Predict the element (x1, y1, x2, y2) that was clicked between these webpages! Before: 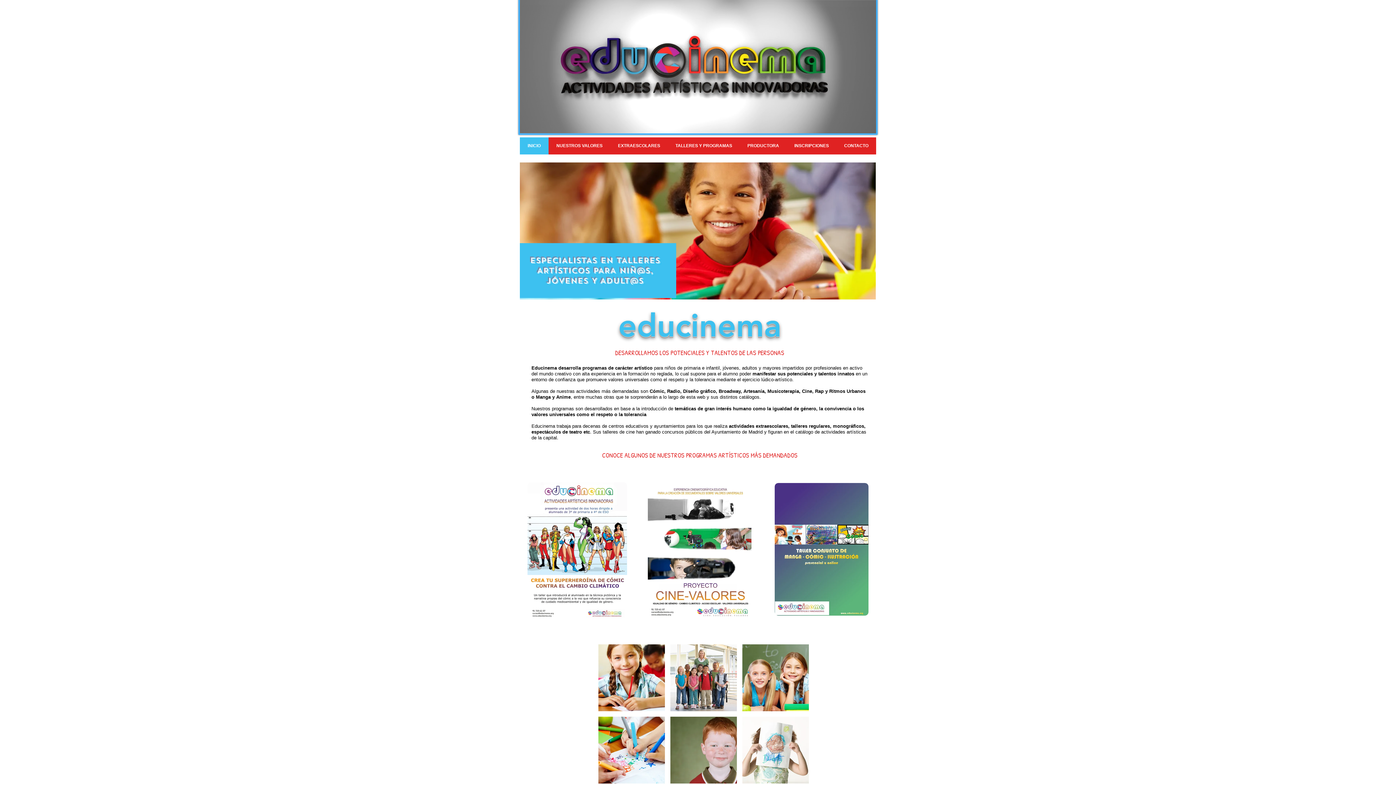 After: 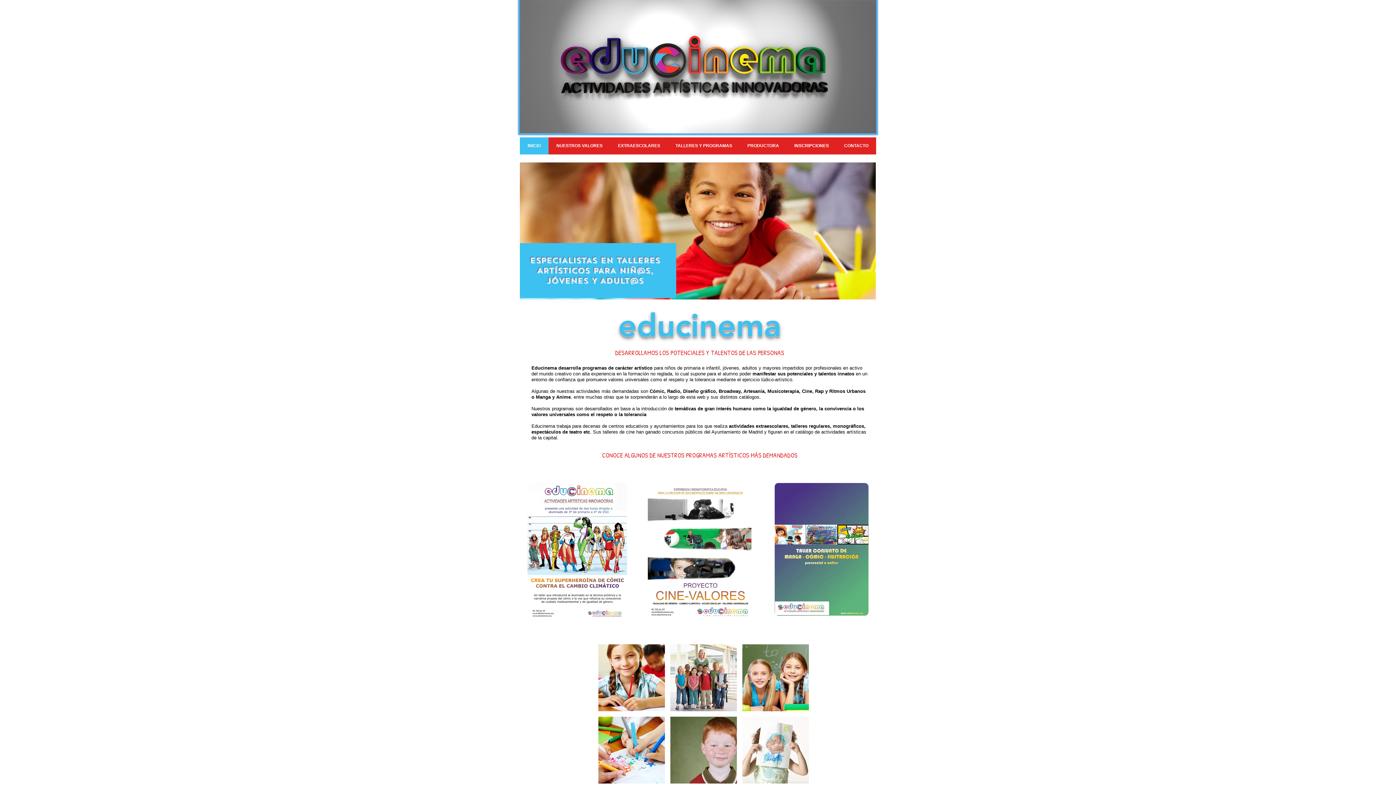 Action: bbox: (774, 483, 868, 616)